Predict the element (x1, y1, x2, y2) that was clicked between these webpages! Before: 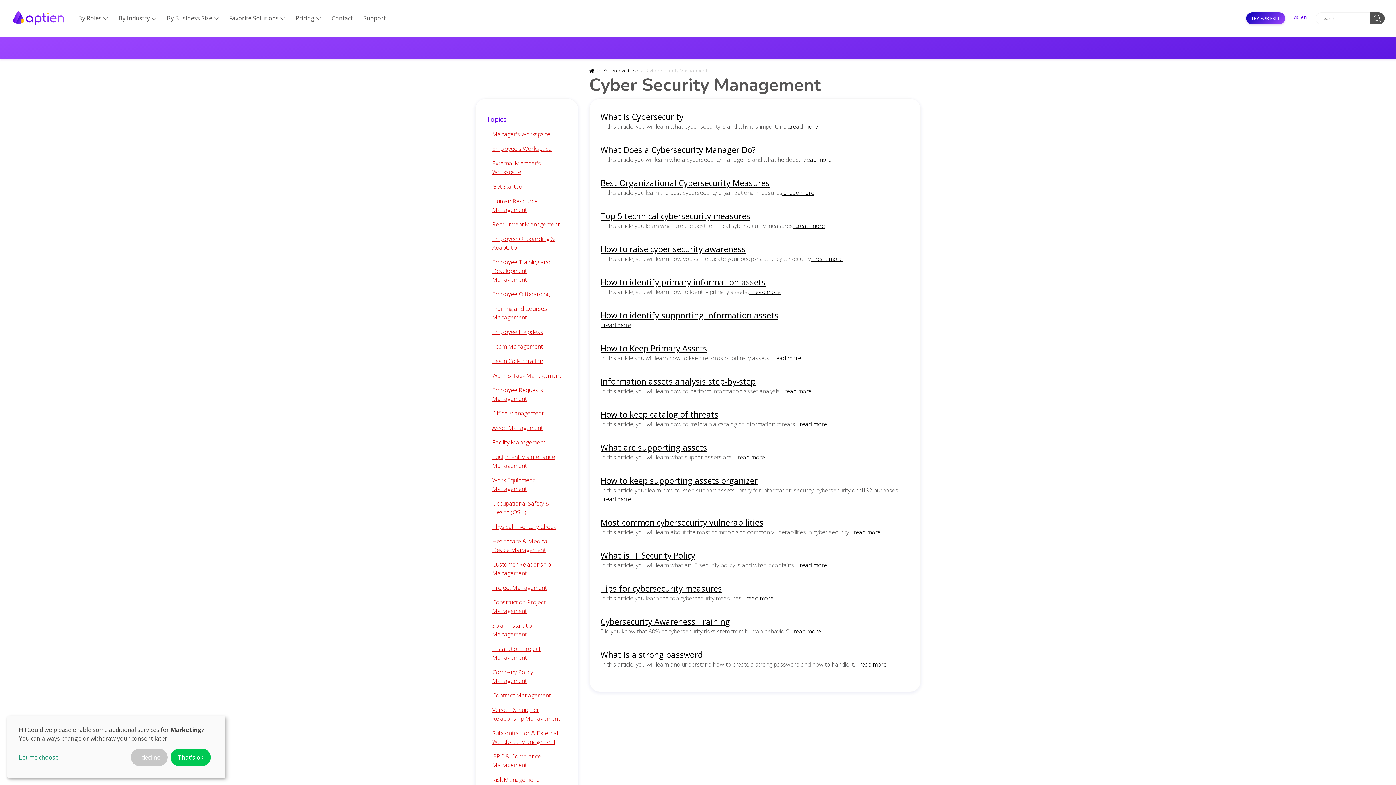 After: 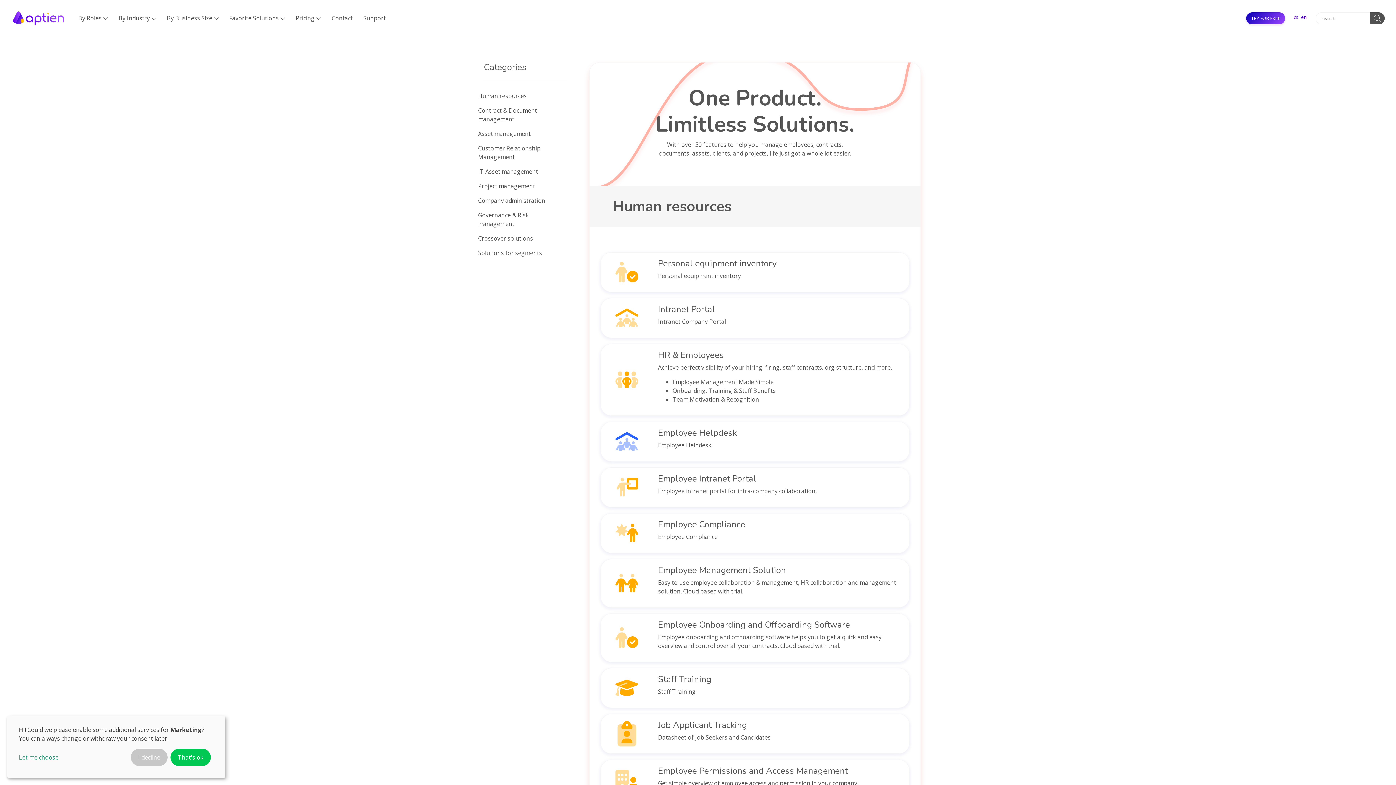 Action: label: By Roles bbox: (73, 11, 113, 25)